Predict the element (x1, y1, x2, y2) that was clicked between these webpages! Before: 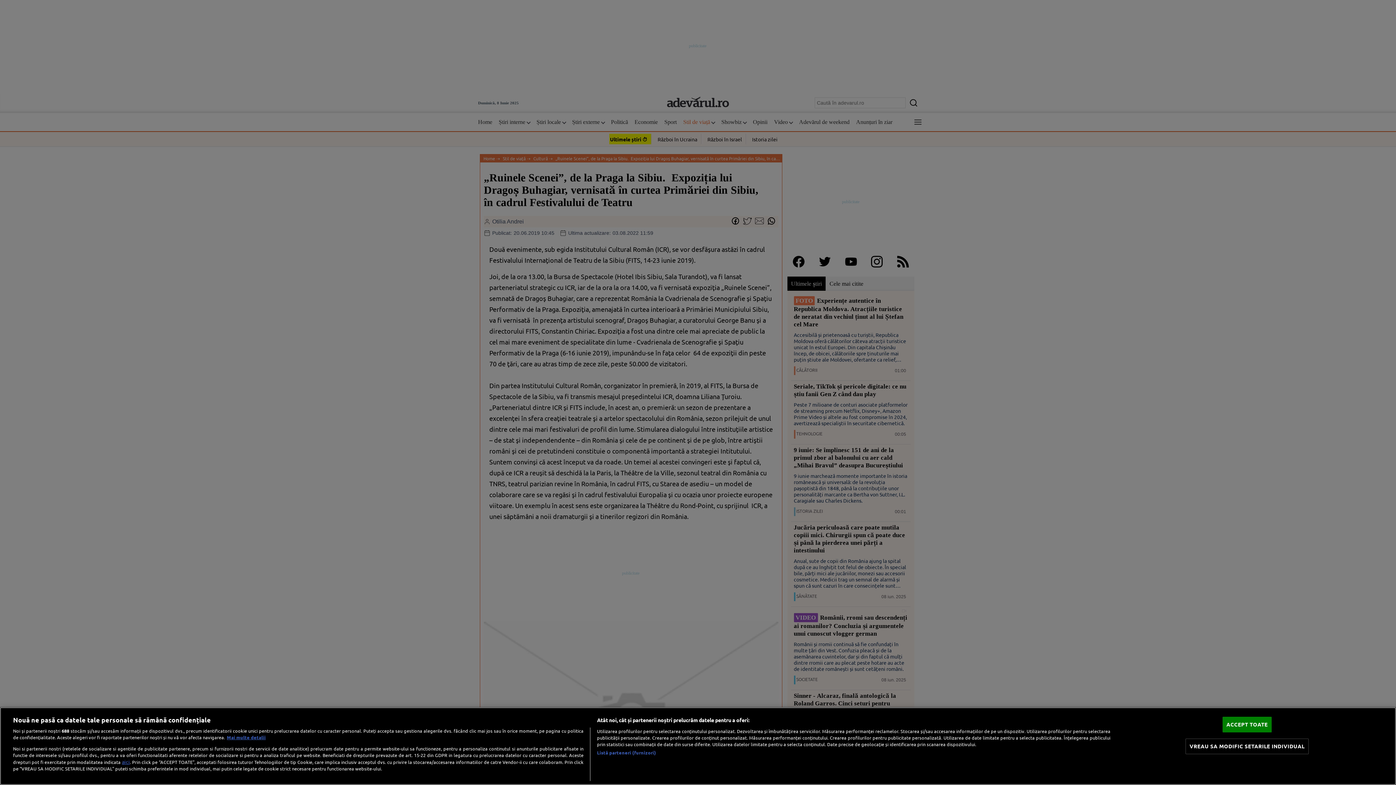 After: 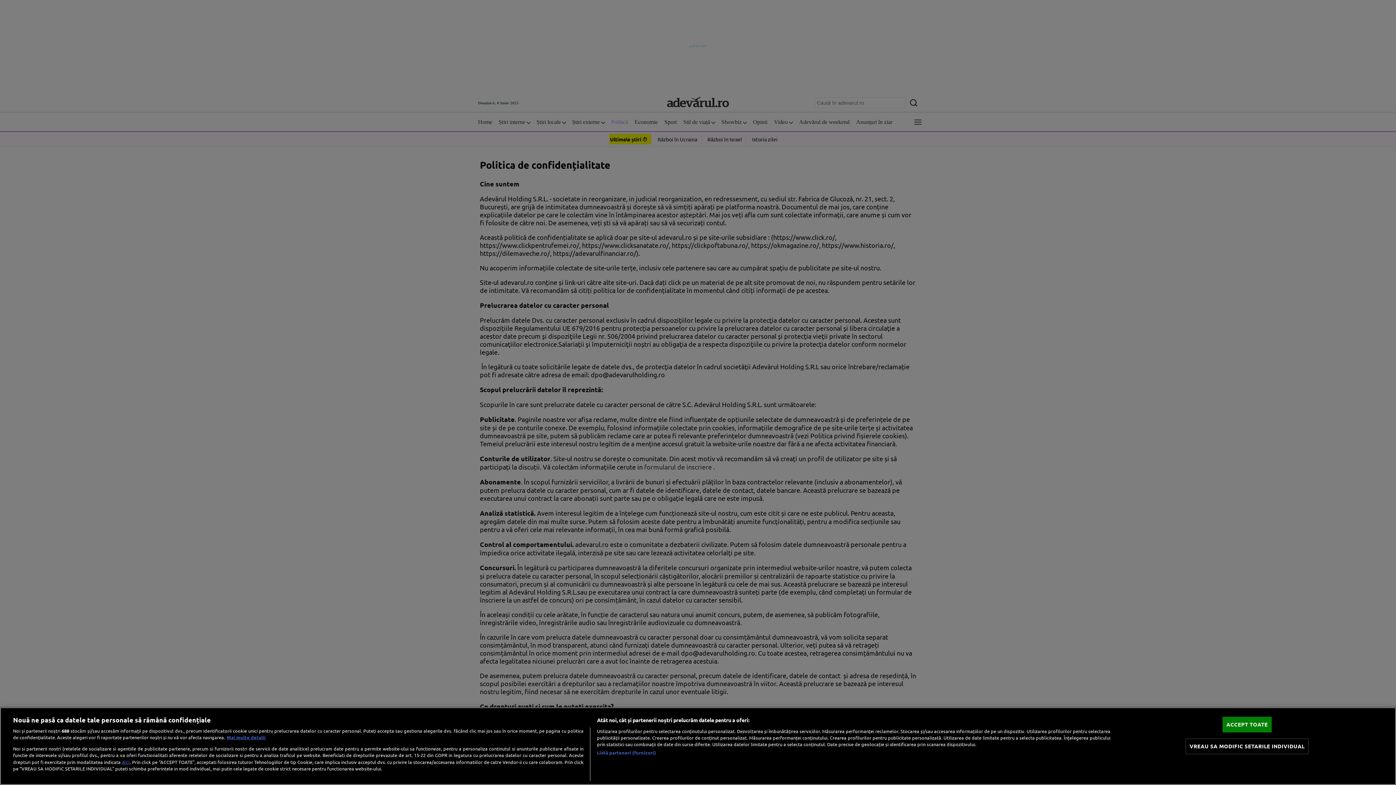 Action: label: aici bbox: (121, 758, 129, 765)